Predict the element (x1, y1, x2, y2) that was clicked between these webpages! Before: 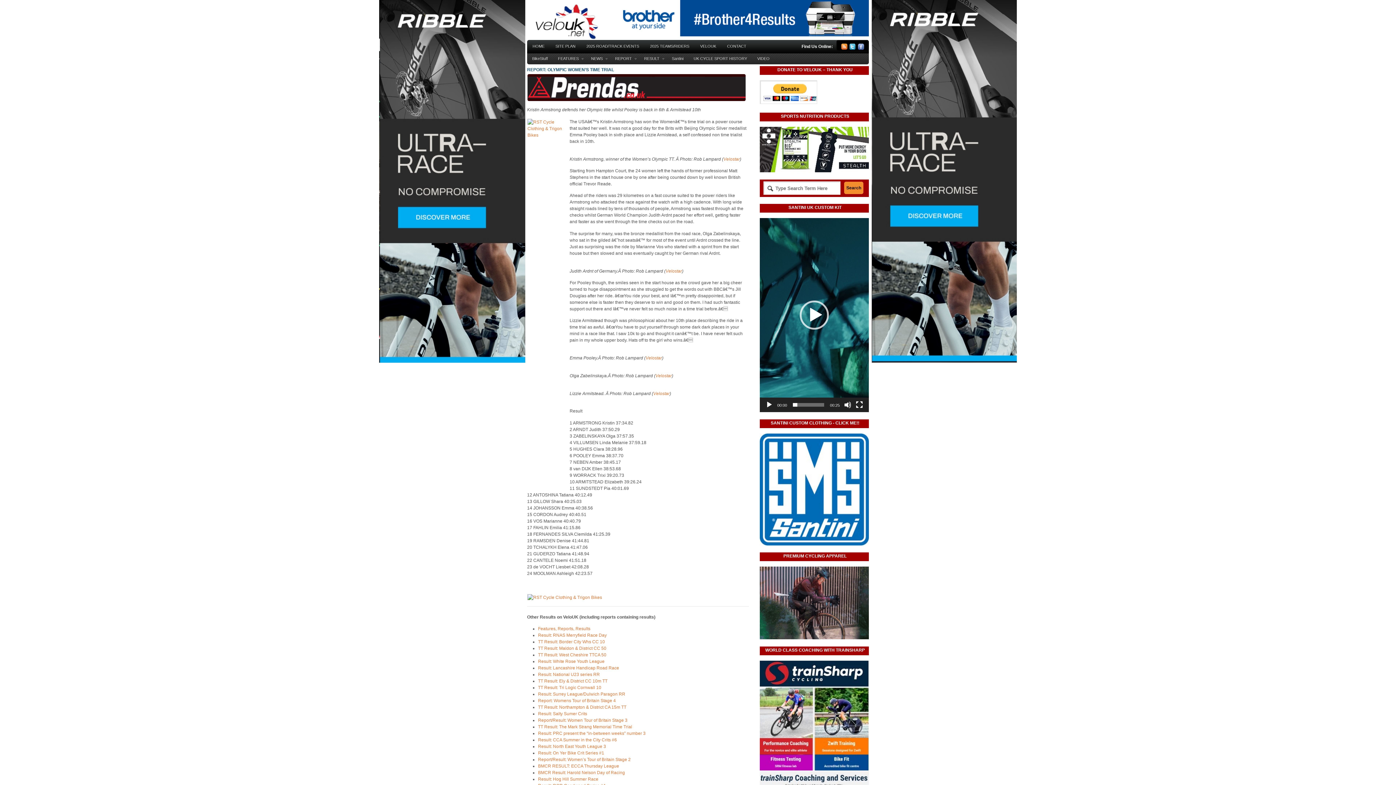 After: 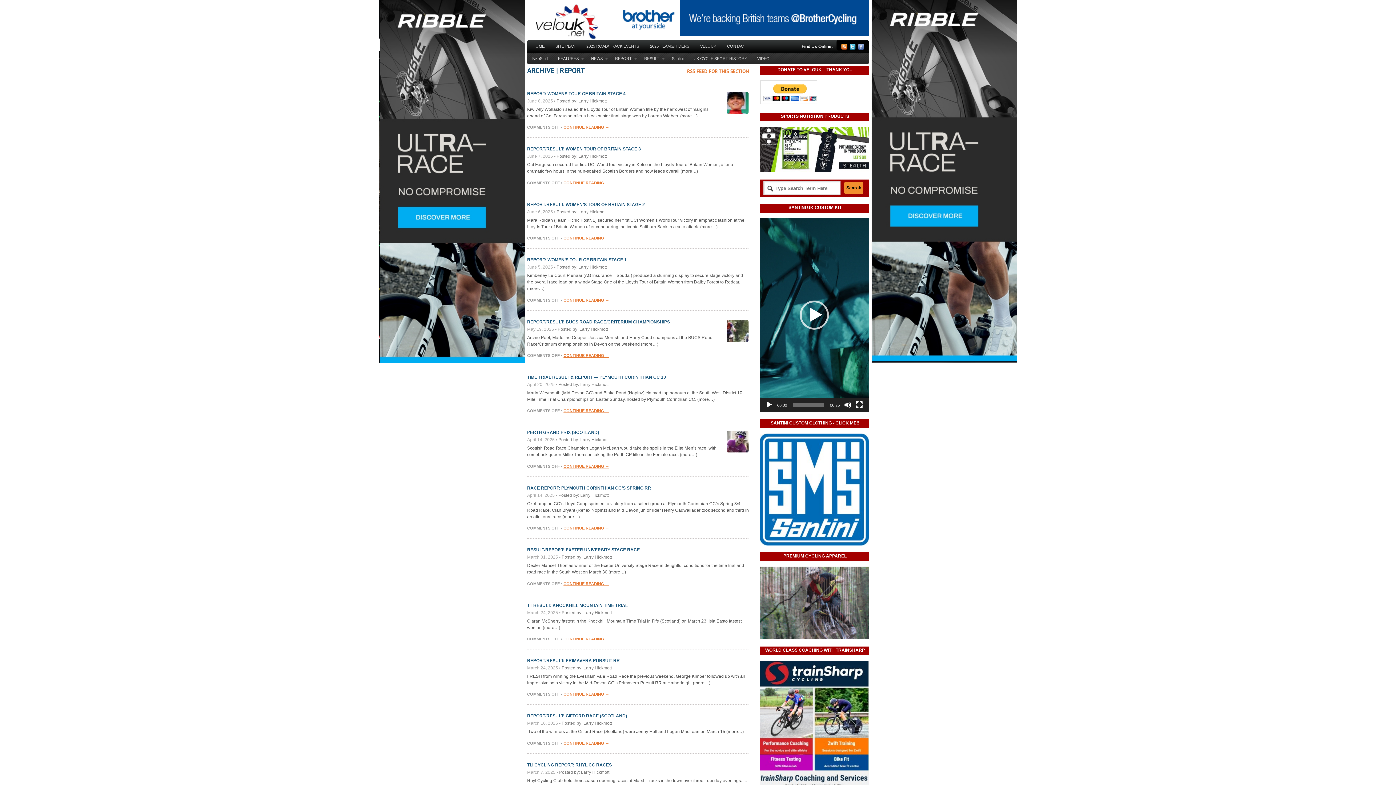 Action: label: REPORT
» bbox: (610, 53, 639, 64)